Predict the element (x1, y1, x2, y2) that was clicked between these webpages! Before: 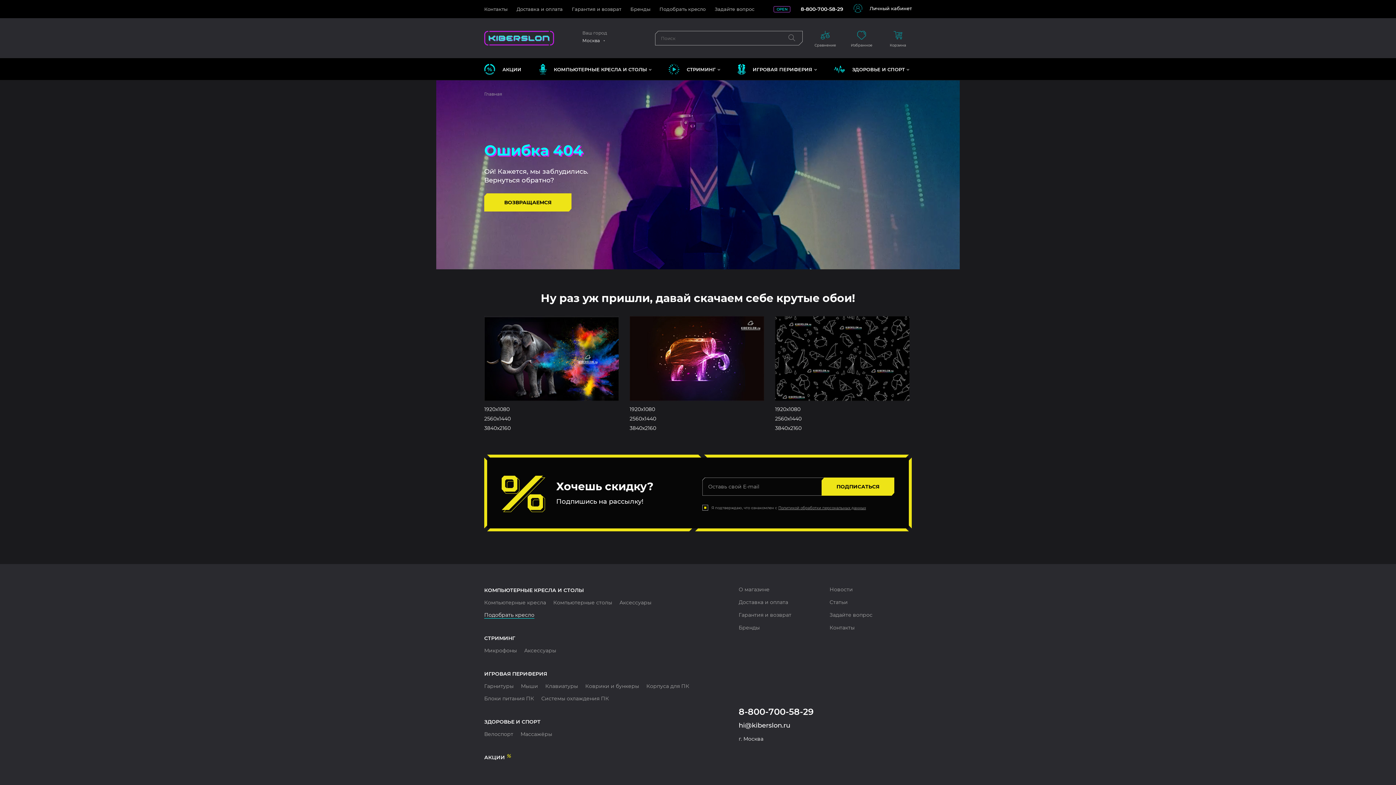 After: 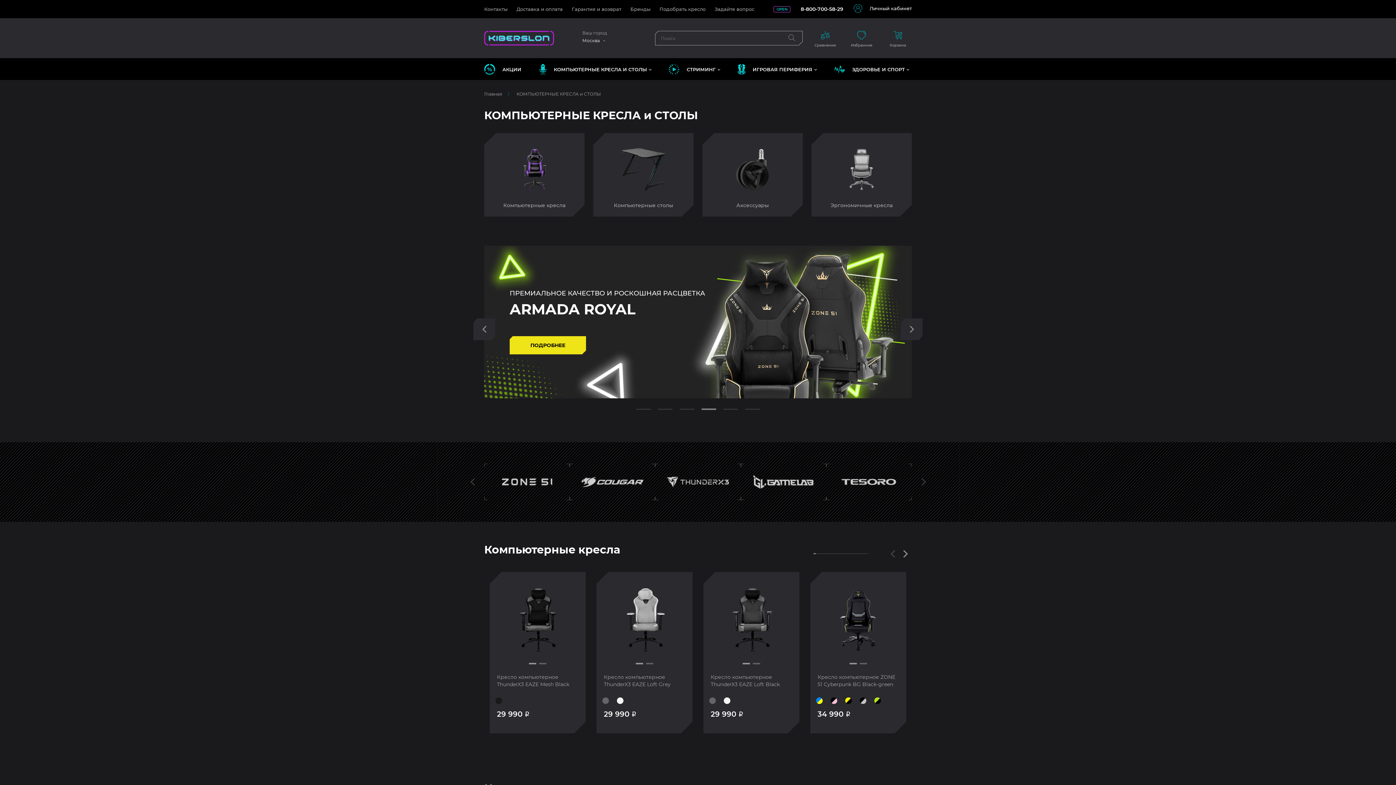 Action: label: КОМПЬЮТЕРНЫЕ КРЕСЛА И СТОЛЫ bbox: (484, 586, 730, 594)